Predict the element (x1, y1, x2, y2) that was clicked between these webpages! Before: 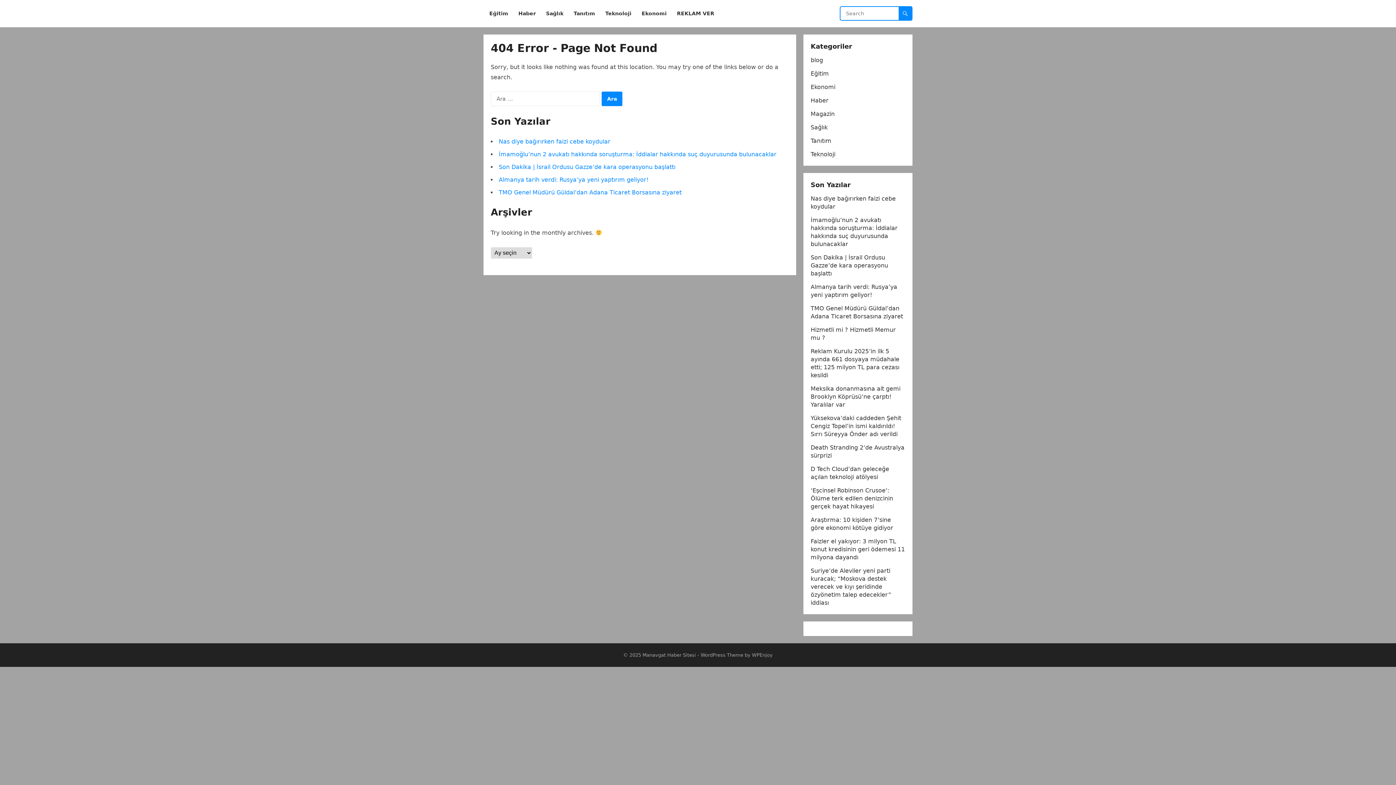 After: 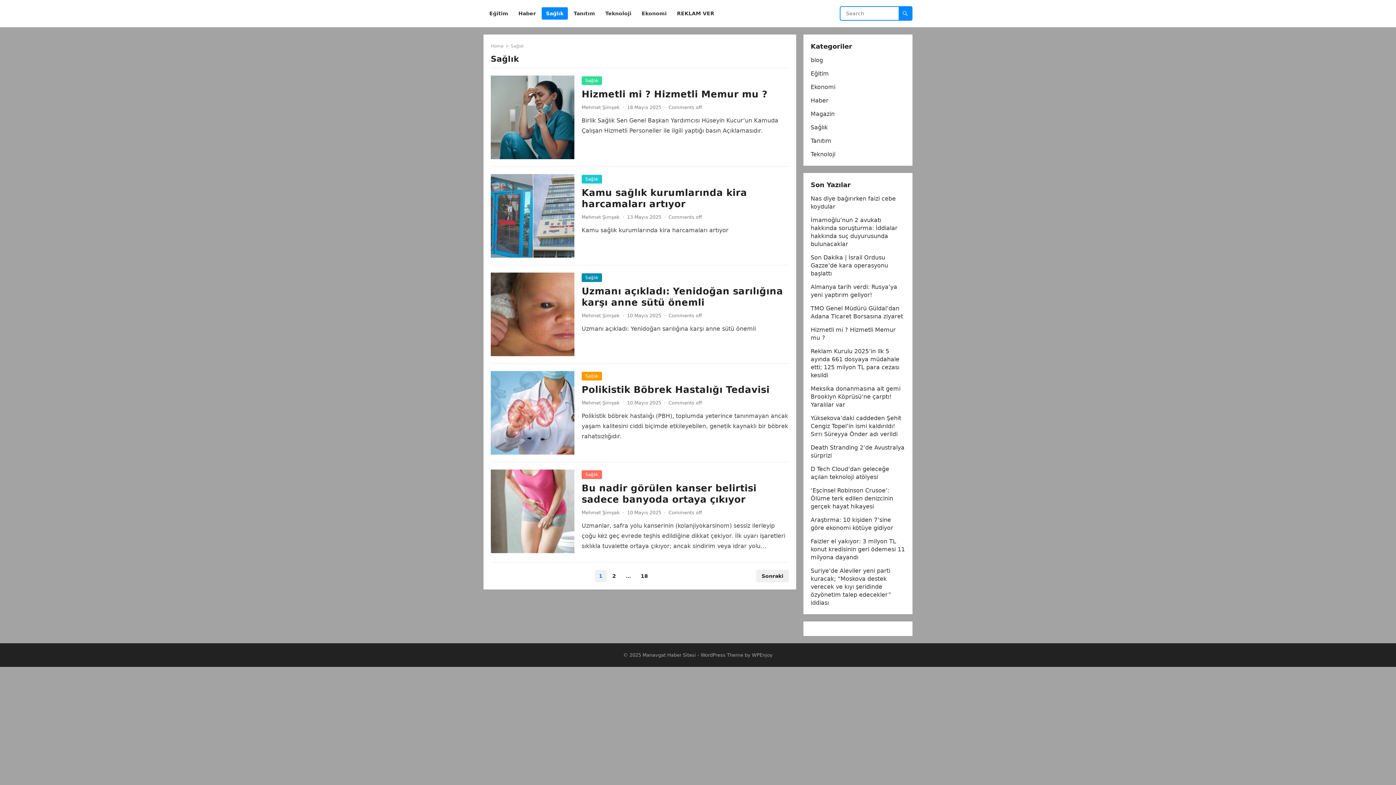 Action: bbox: (810, 124, 828, 130) label: Sağlık